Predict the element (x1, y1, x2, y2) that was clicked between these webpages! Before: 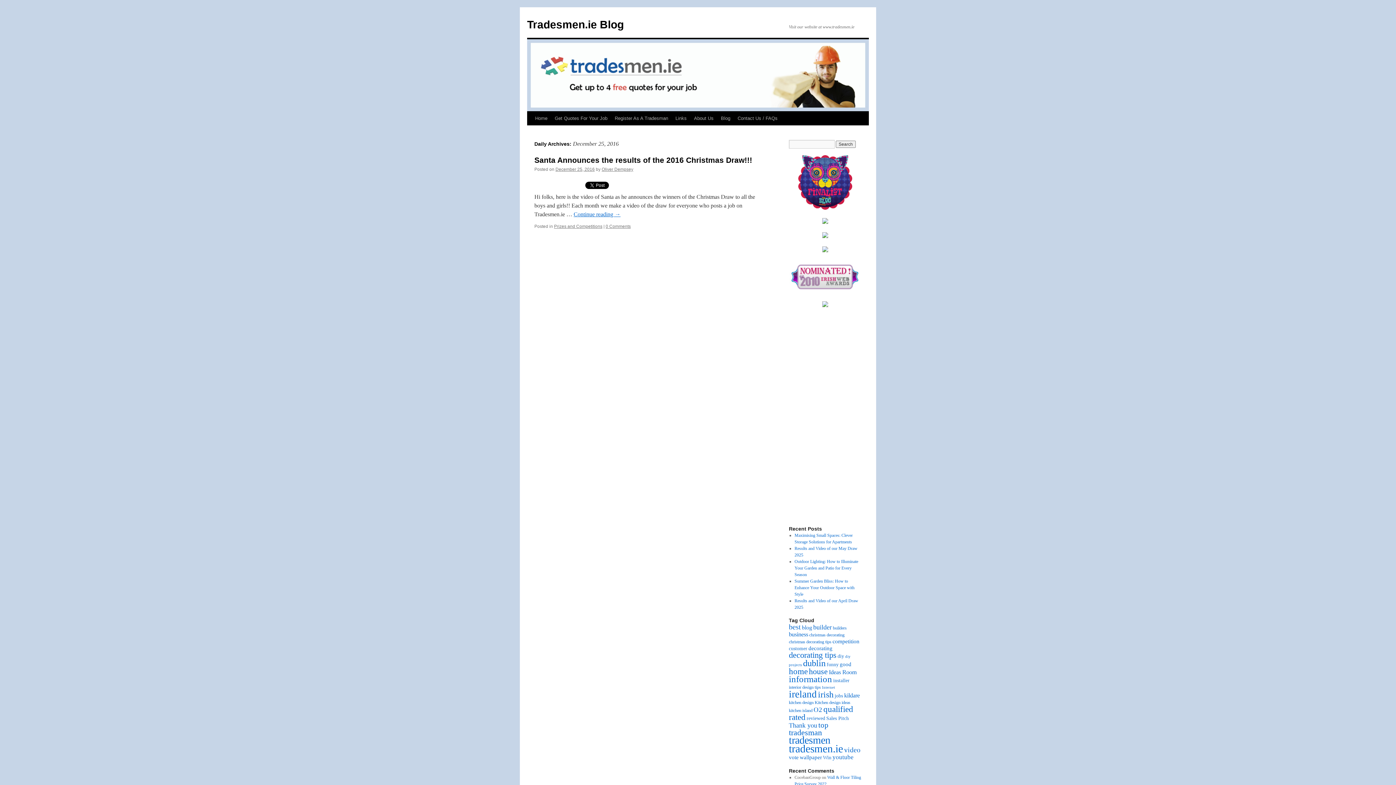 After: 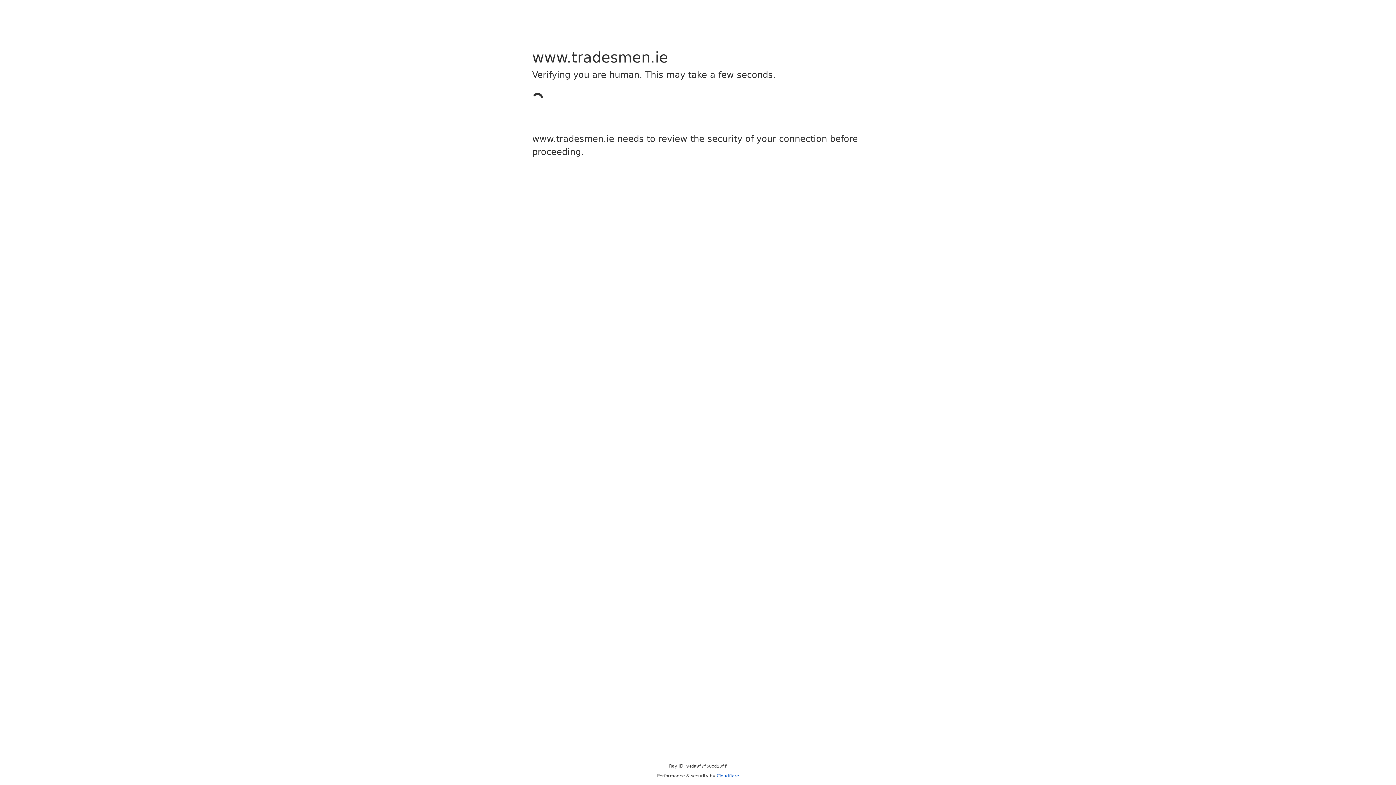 Action: bbox: (690, 111, 717, 125) label: About Us